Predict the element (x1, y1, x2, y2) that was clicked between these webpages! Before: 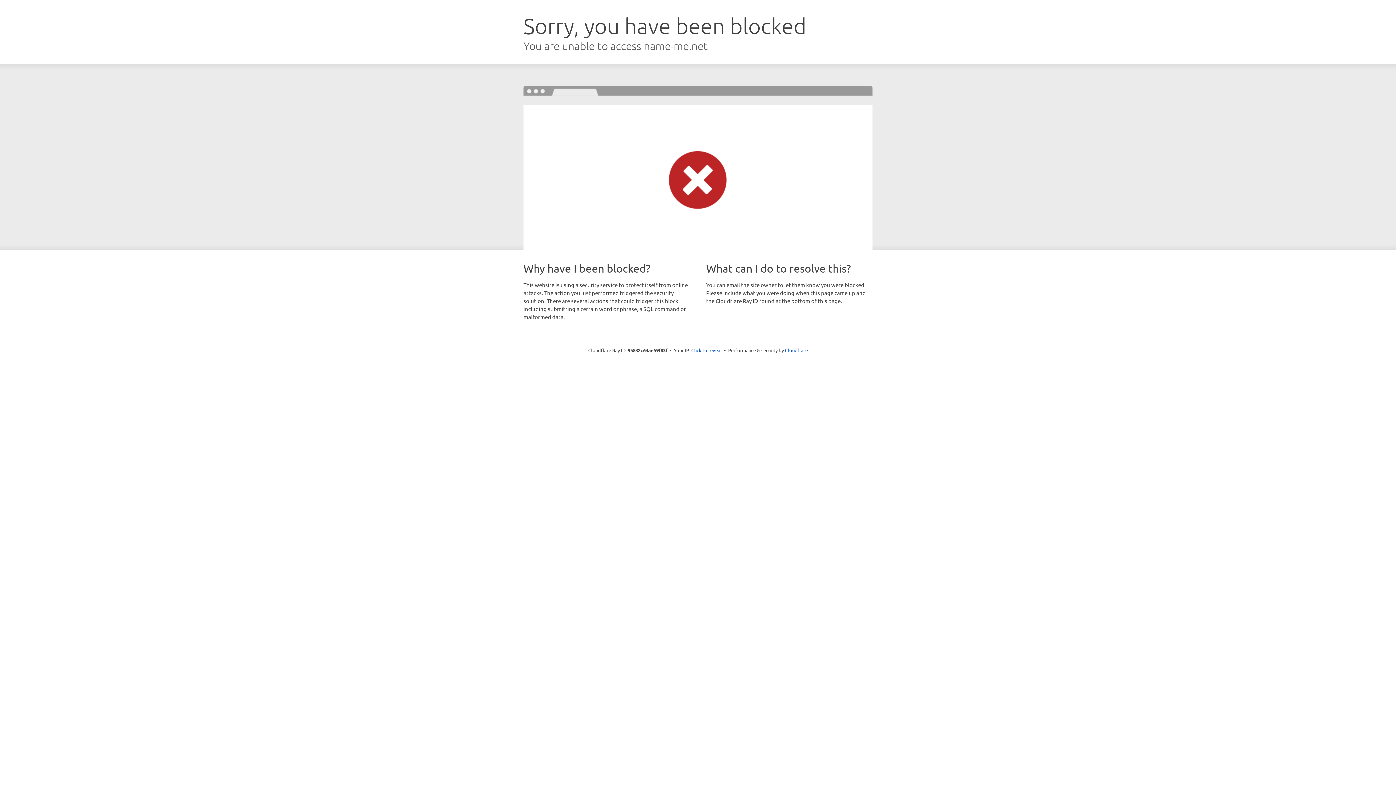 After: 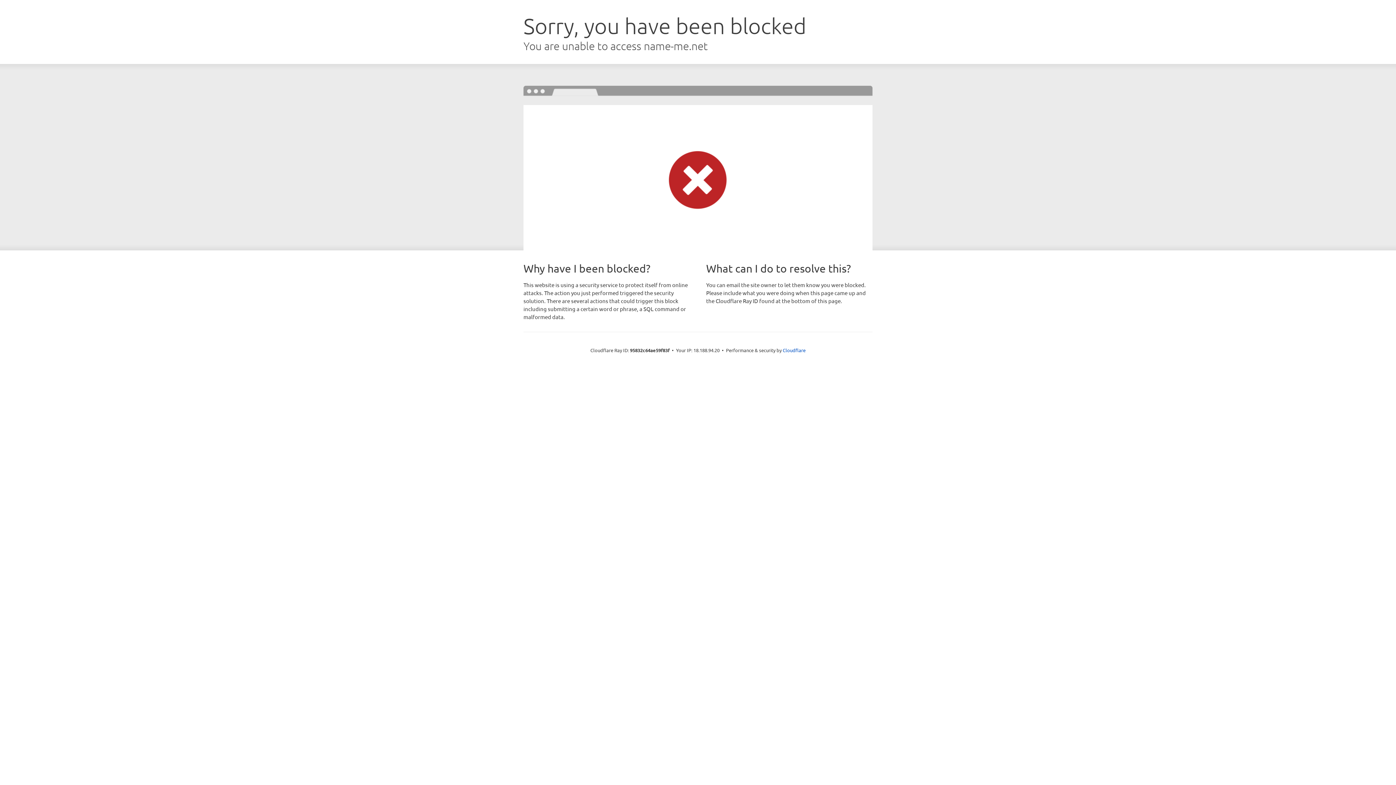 Action: label: Click to reveal bbox: (691, 346, 722, 353)